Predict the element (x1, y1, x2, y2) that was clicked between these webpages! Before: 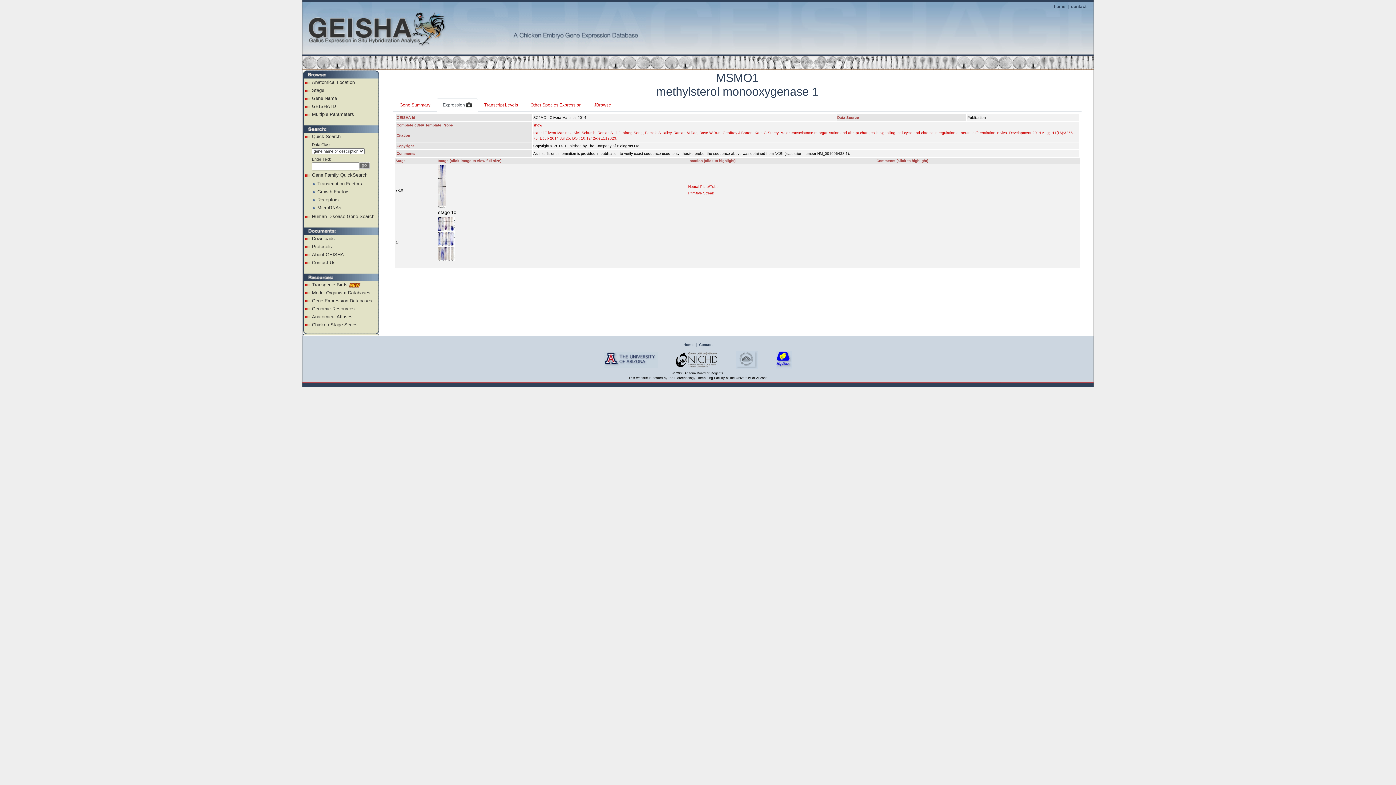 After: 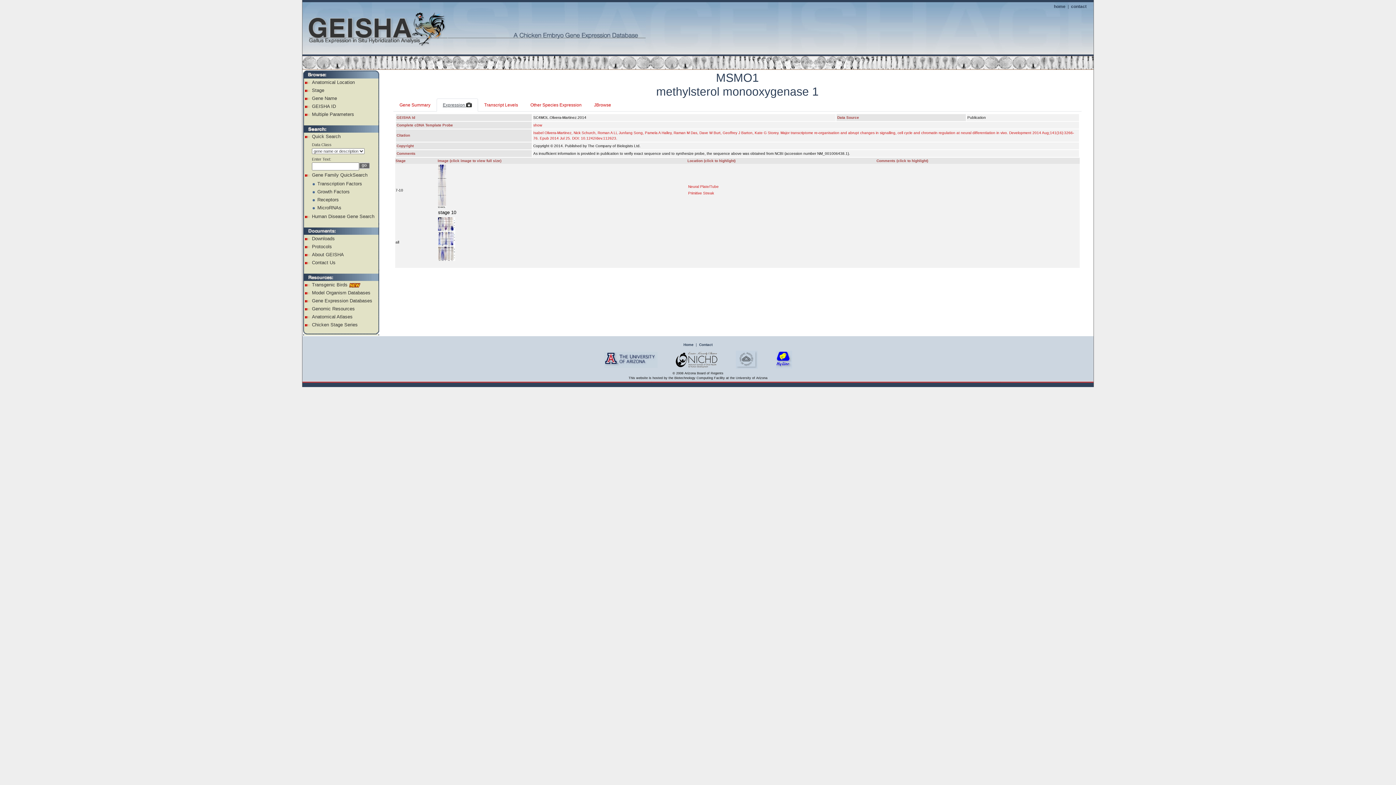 Action: label: Expression  bbox: (436, 98, 478, 111)